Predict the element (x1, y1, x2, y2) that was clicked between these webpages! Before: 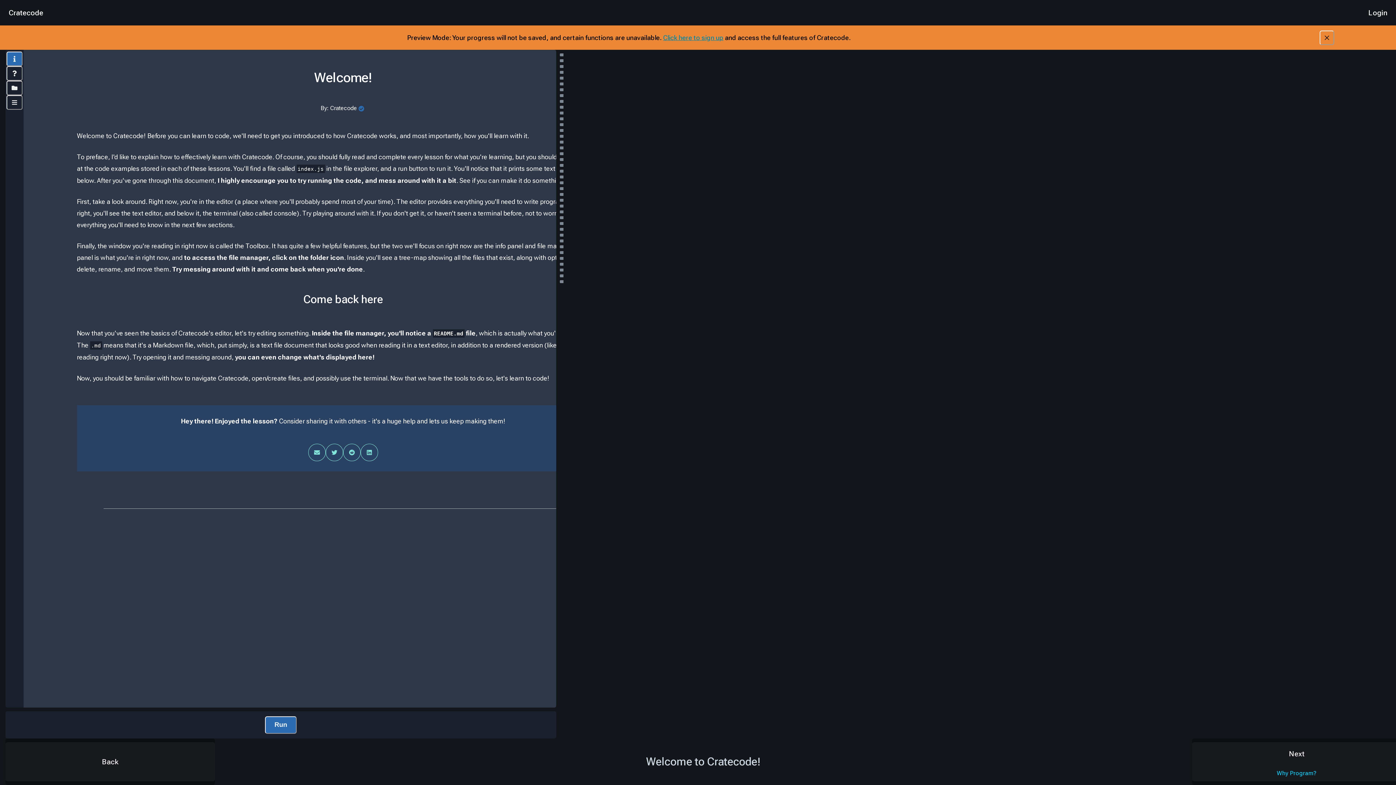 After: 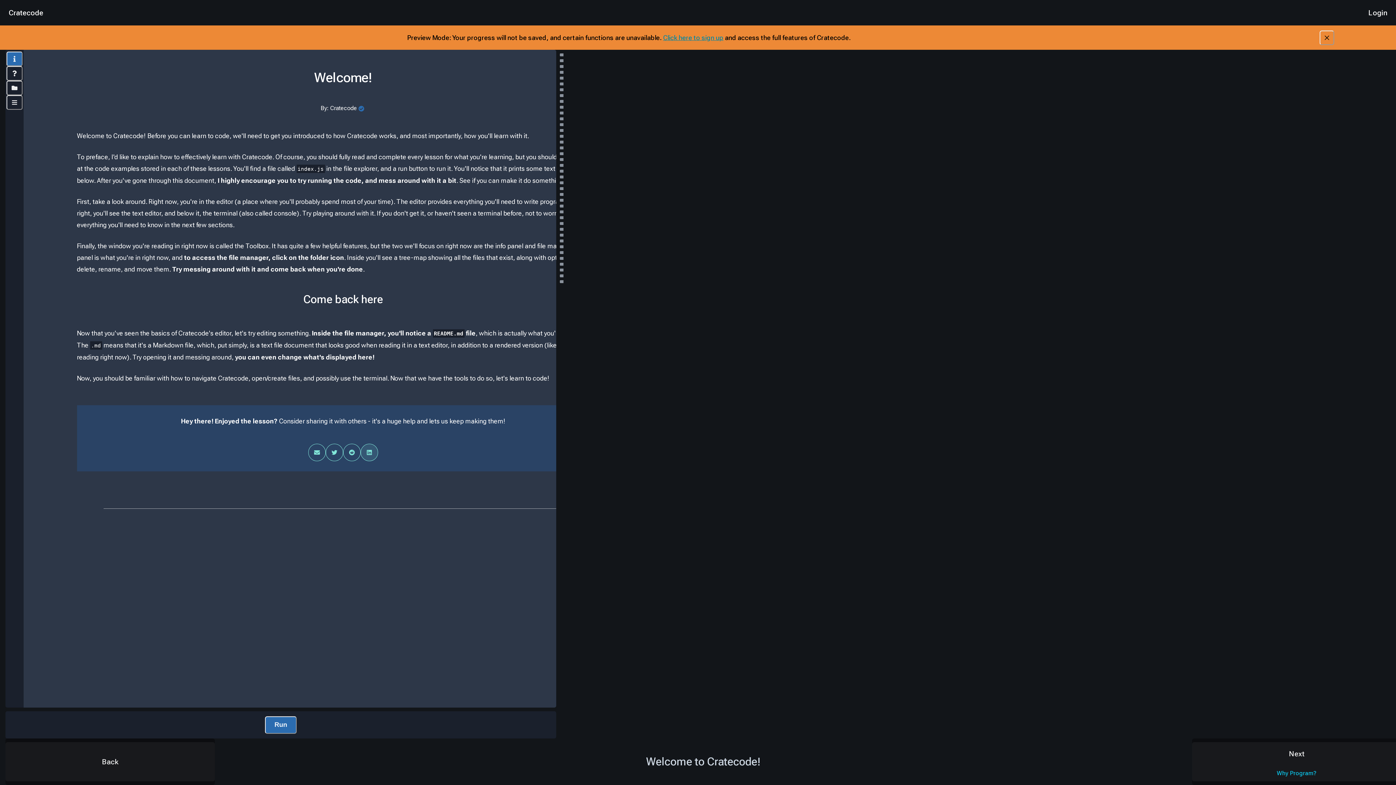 Action: label: Share lesson via LinkedIn bbox: (360, 443, 378, 461)